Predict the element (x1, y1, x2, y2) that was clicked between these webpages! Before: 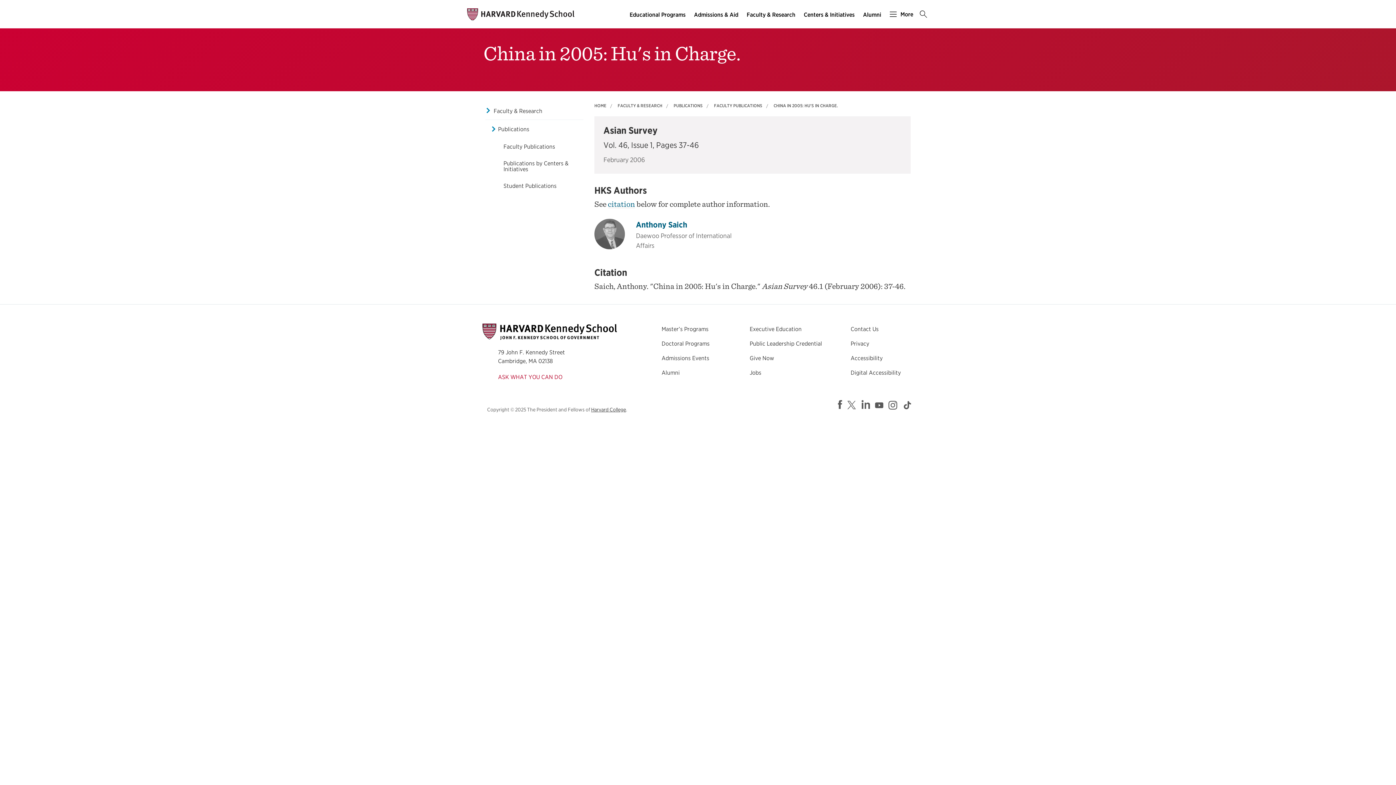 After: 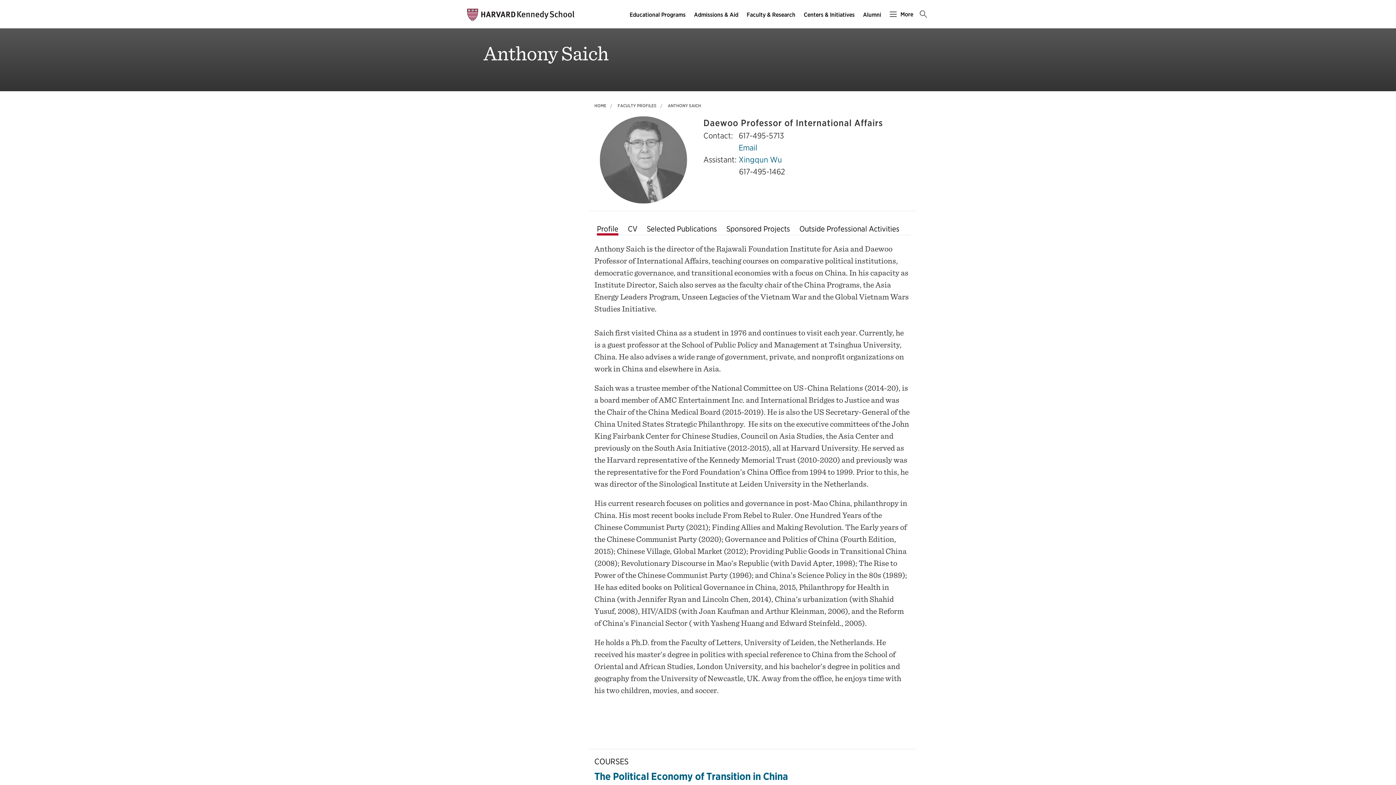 Action: bbox: (636, 218, 750, 230) label: Anthony Saich